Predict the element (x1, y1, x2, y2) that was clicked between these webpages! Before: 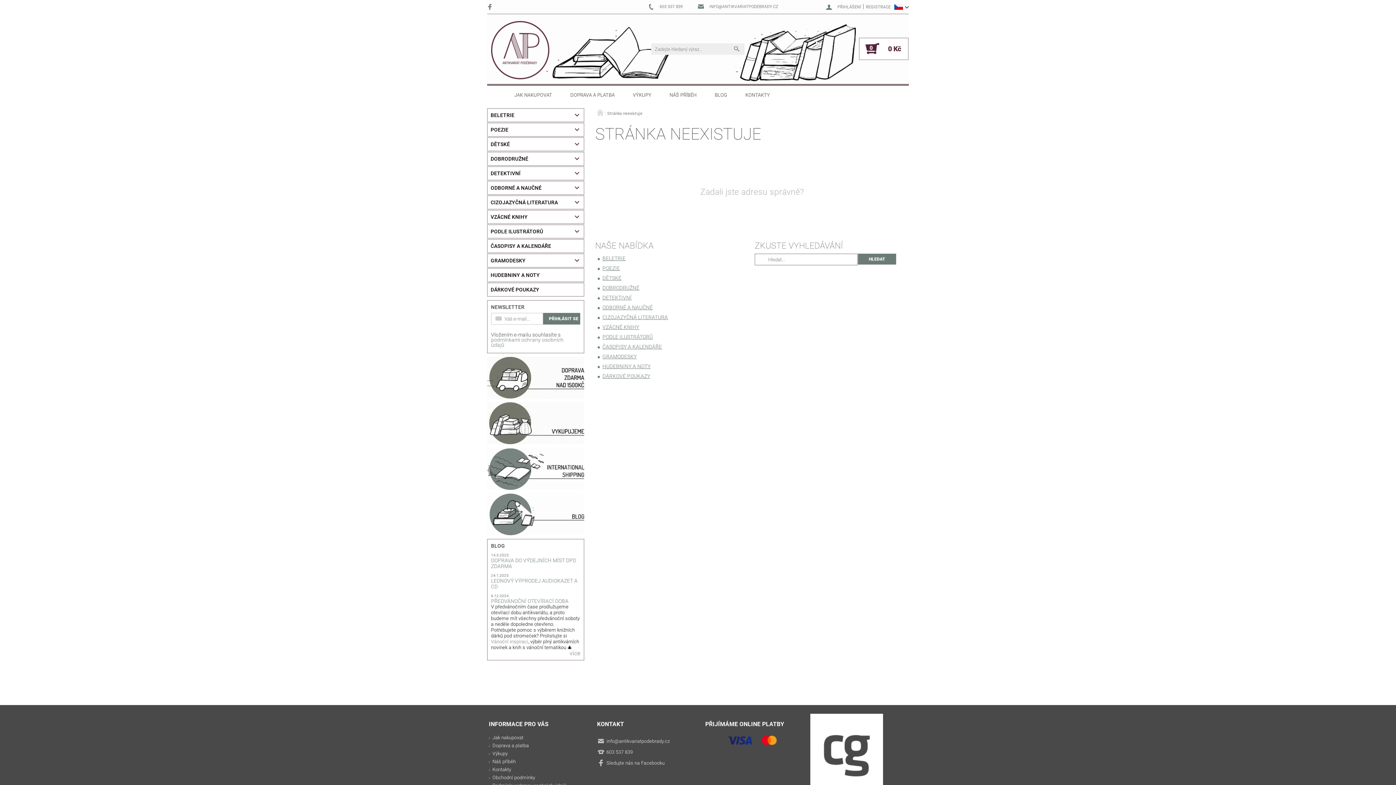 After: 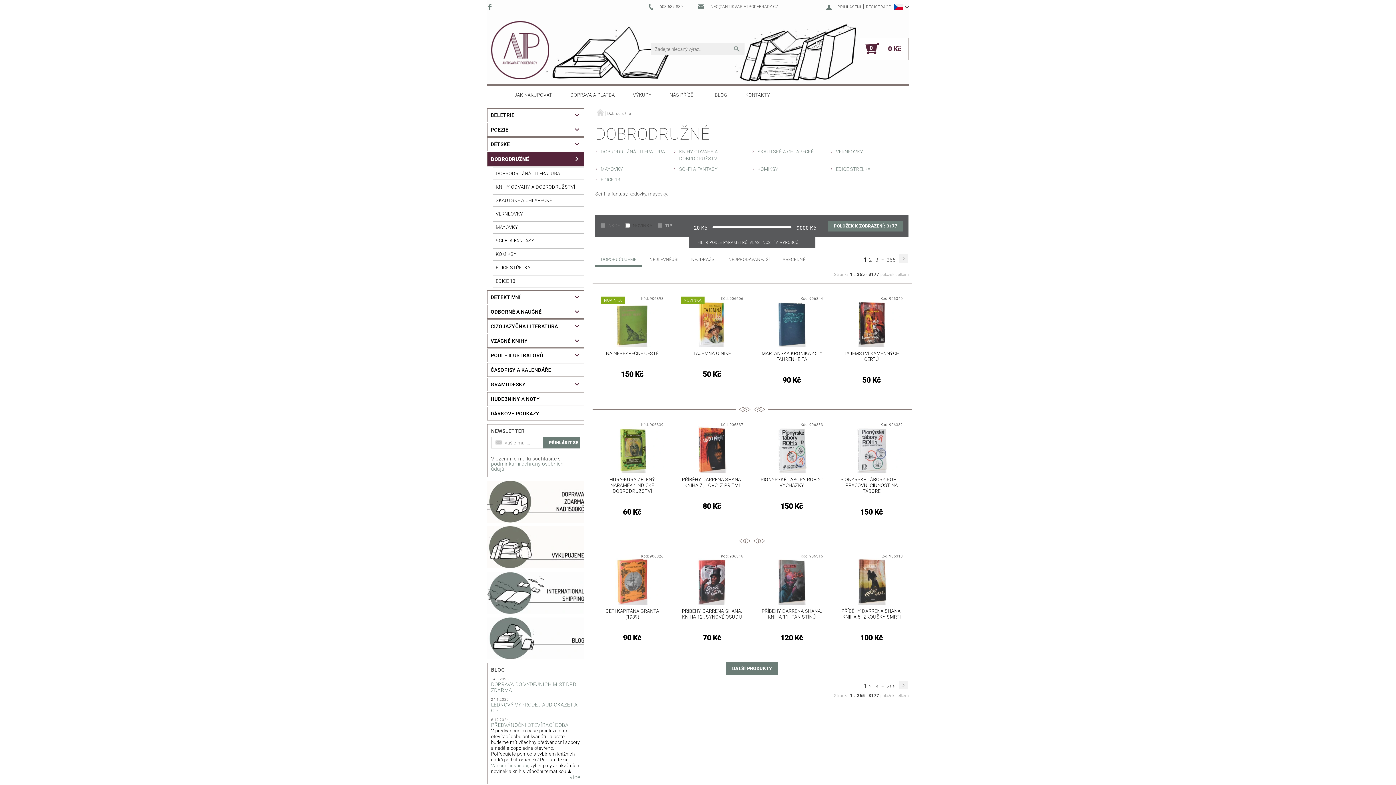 Action: bbox: (602, 285, 639, 290) label: DOBRODRUŽNÉ